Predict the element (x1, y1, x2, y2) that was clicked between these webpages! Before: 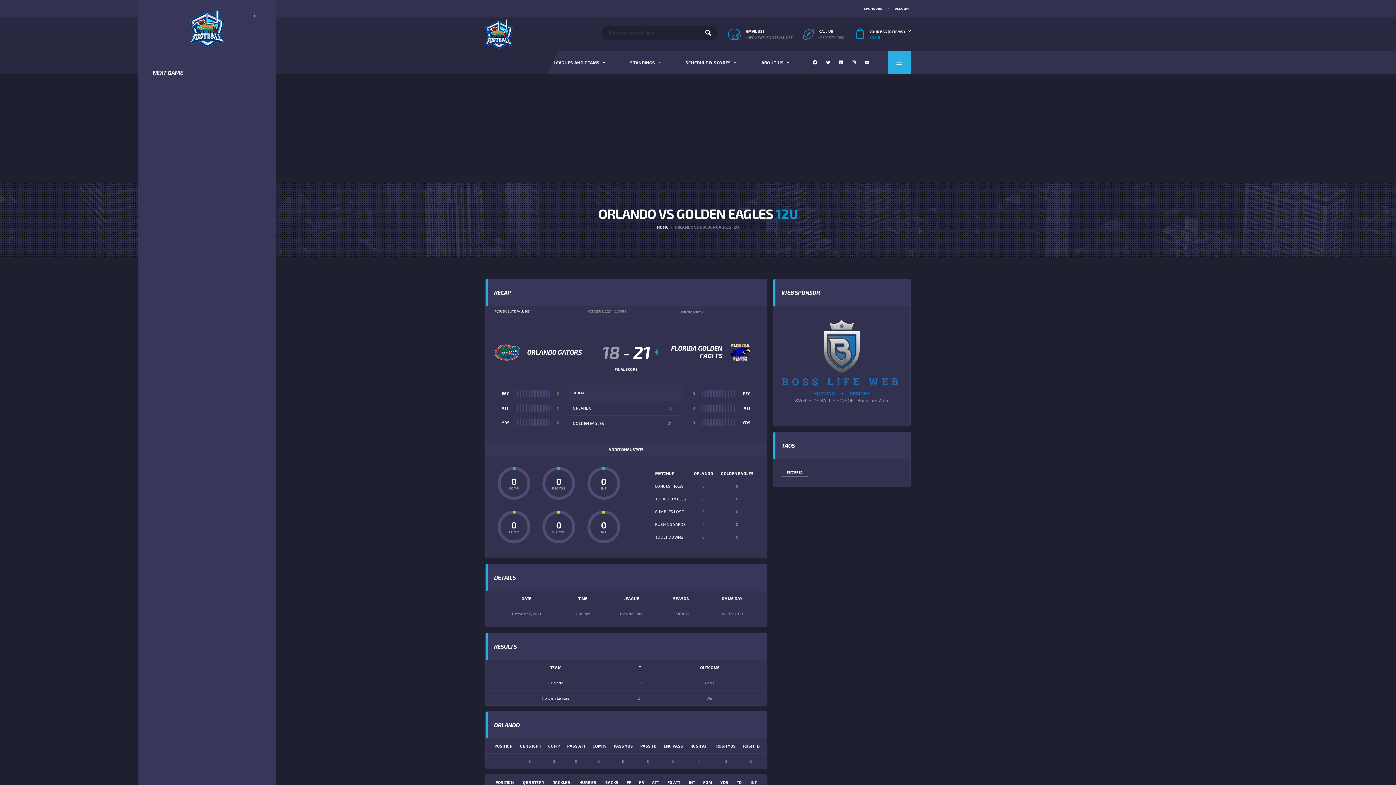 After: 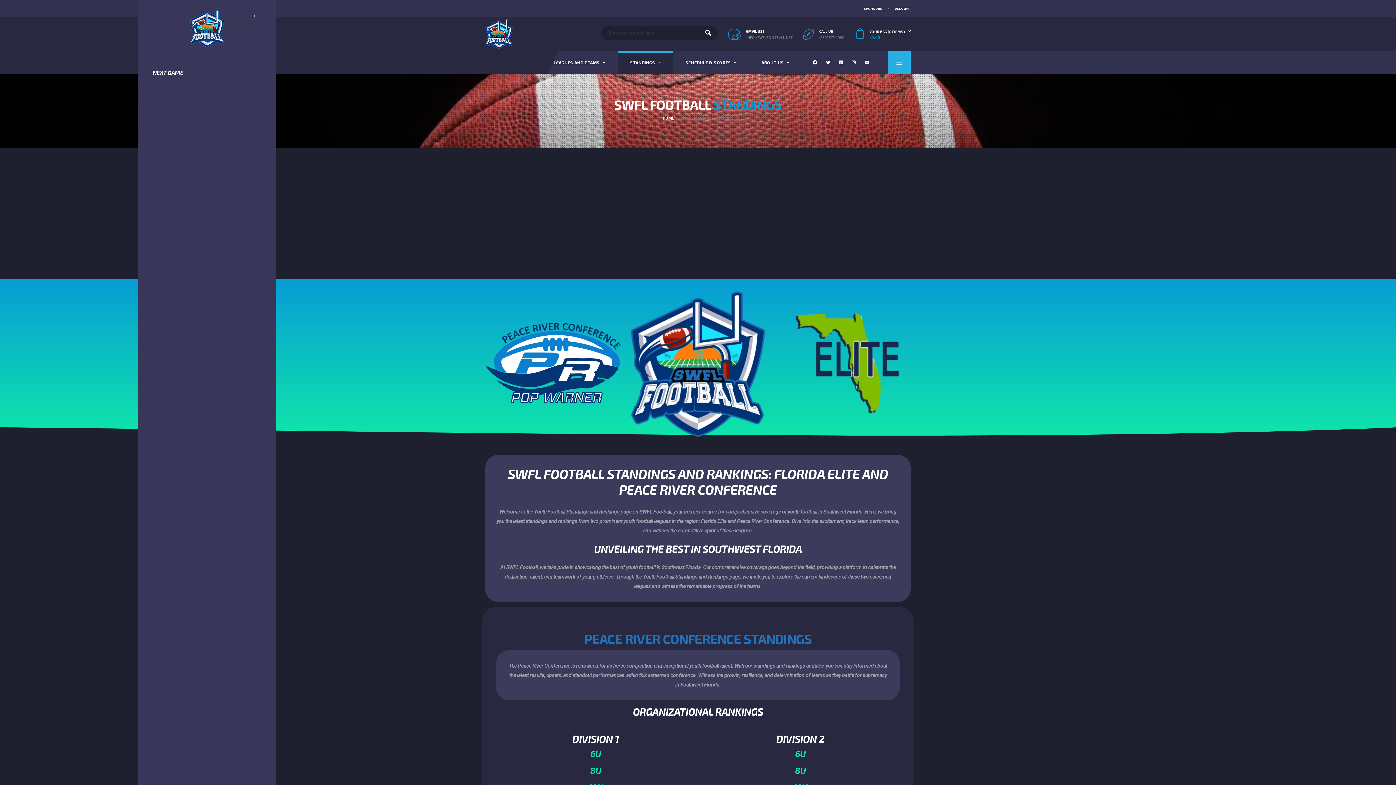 Action: bbox: (617, 51, 673, 73) label: STANDINGS